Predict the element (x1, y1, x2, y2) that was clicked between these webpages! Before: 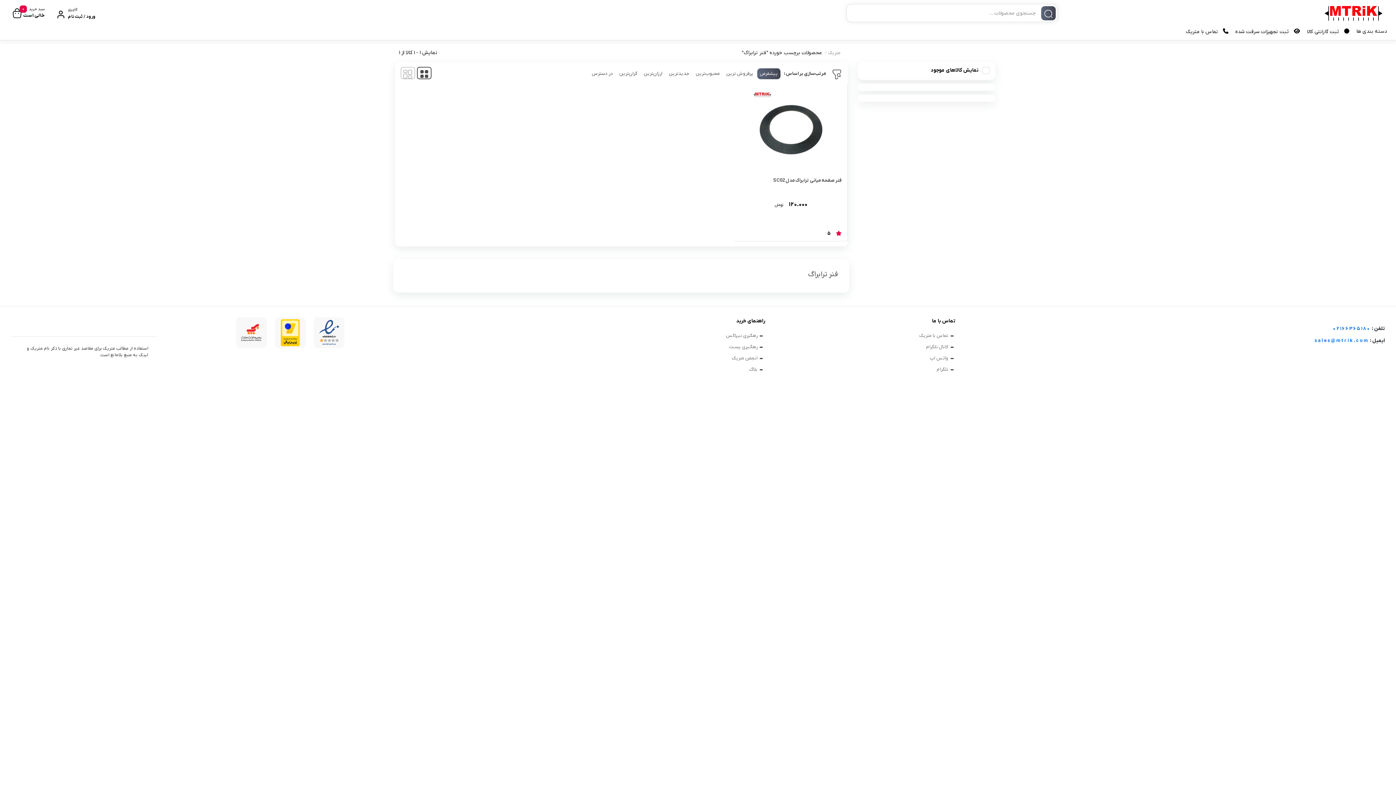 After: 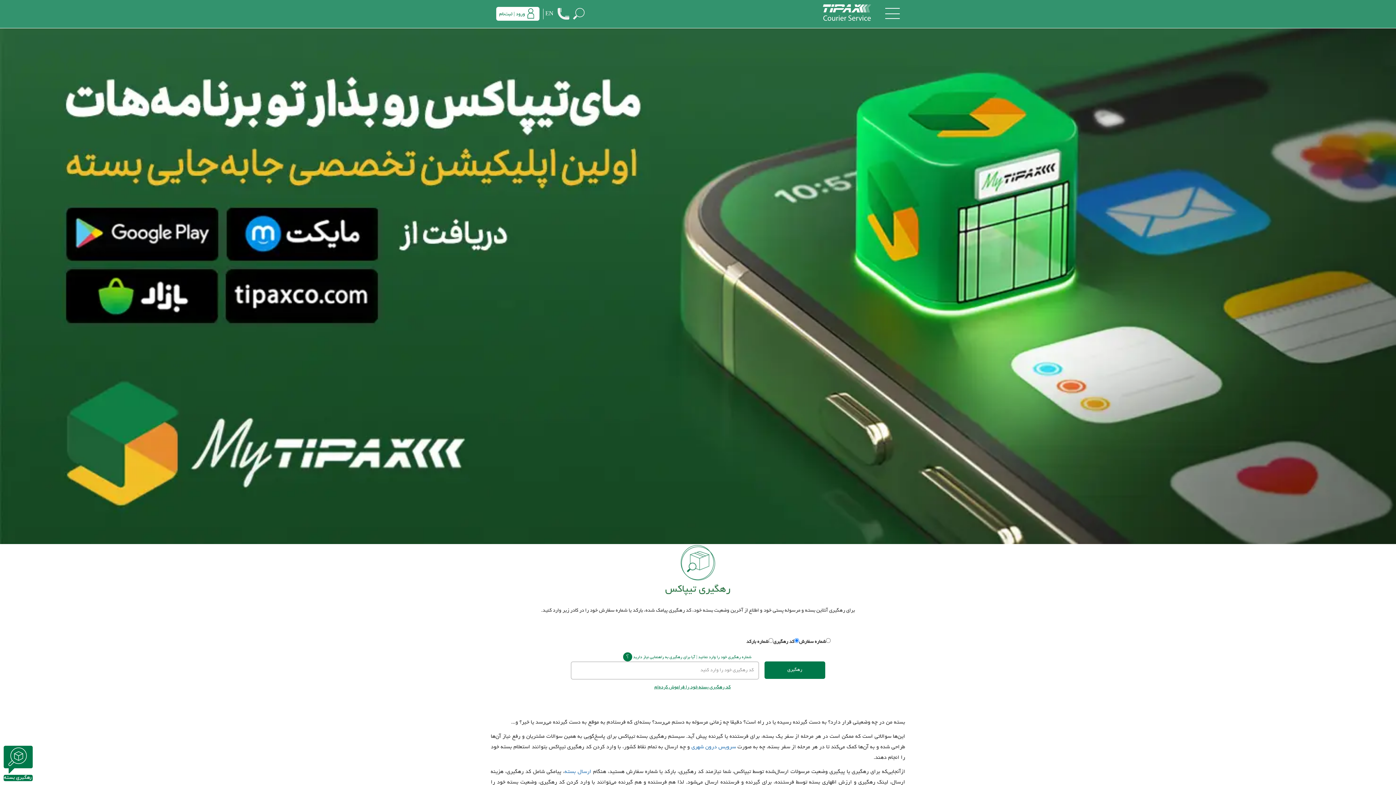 Action: label: رهگیری تیپاکس bbox: (724, 332, 765, 339)